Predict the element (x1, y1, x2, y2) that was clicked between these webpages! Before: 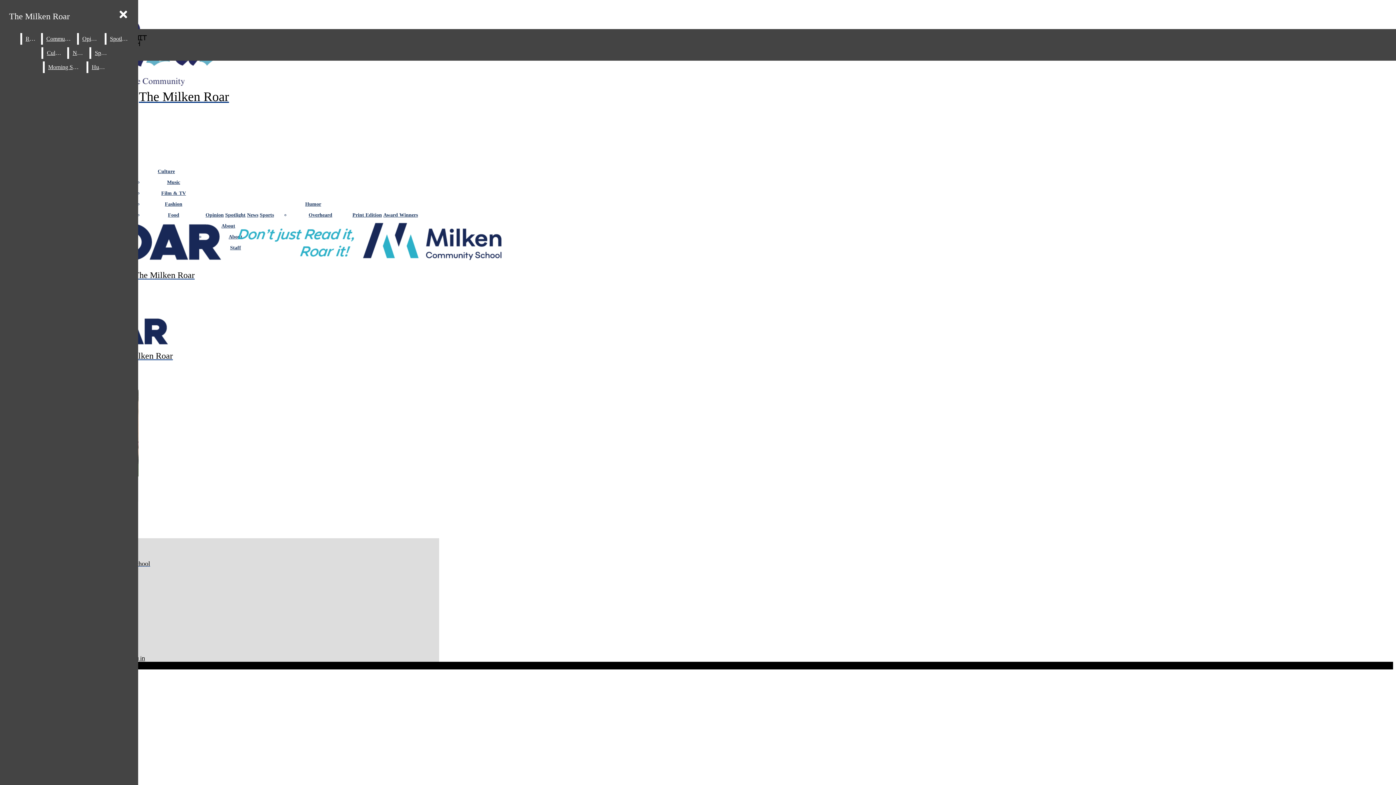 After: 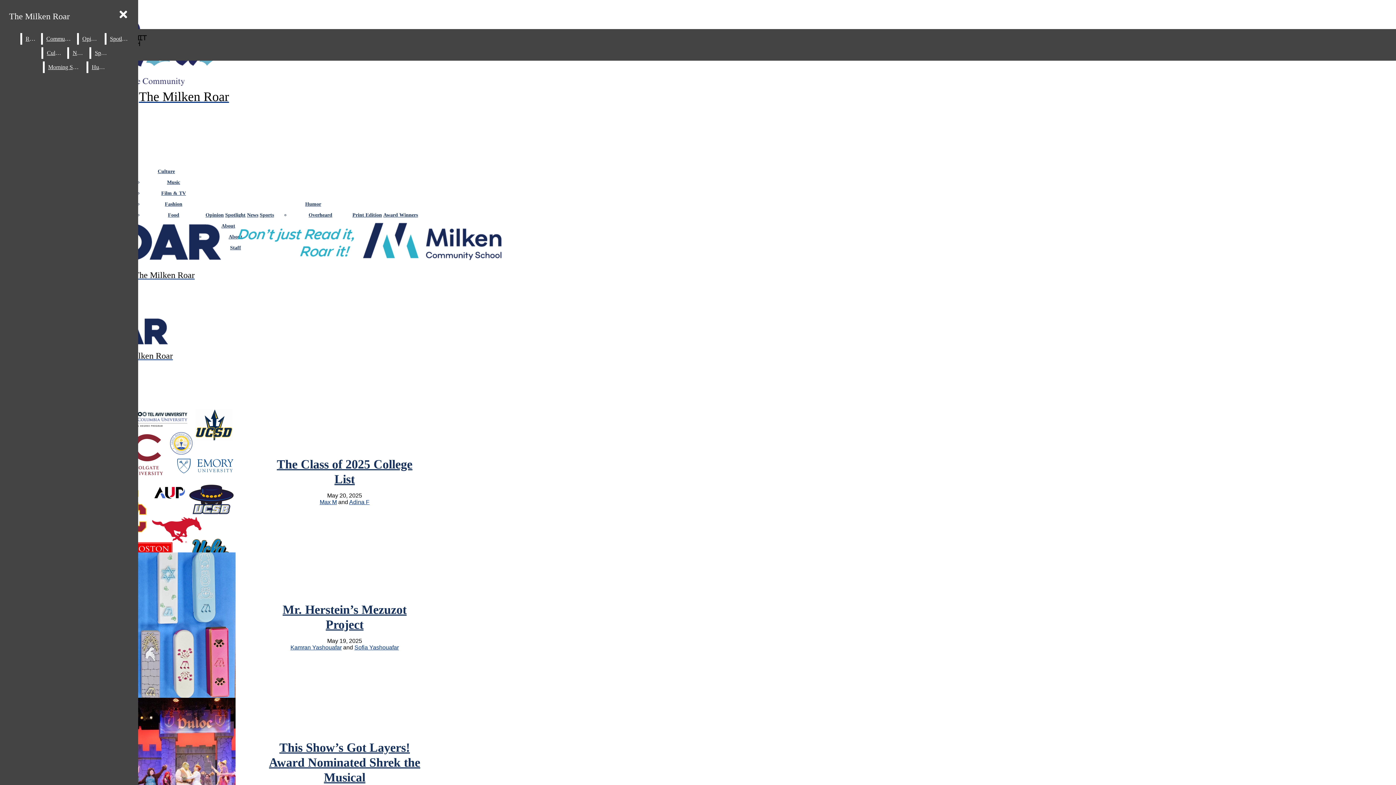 Action: bbox: (2, 538, 277, 574) label: The Milken Roar

The Student News Site of Milken Community School